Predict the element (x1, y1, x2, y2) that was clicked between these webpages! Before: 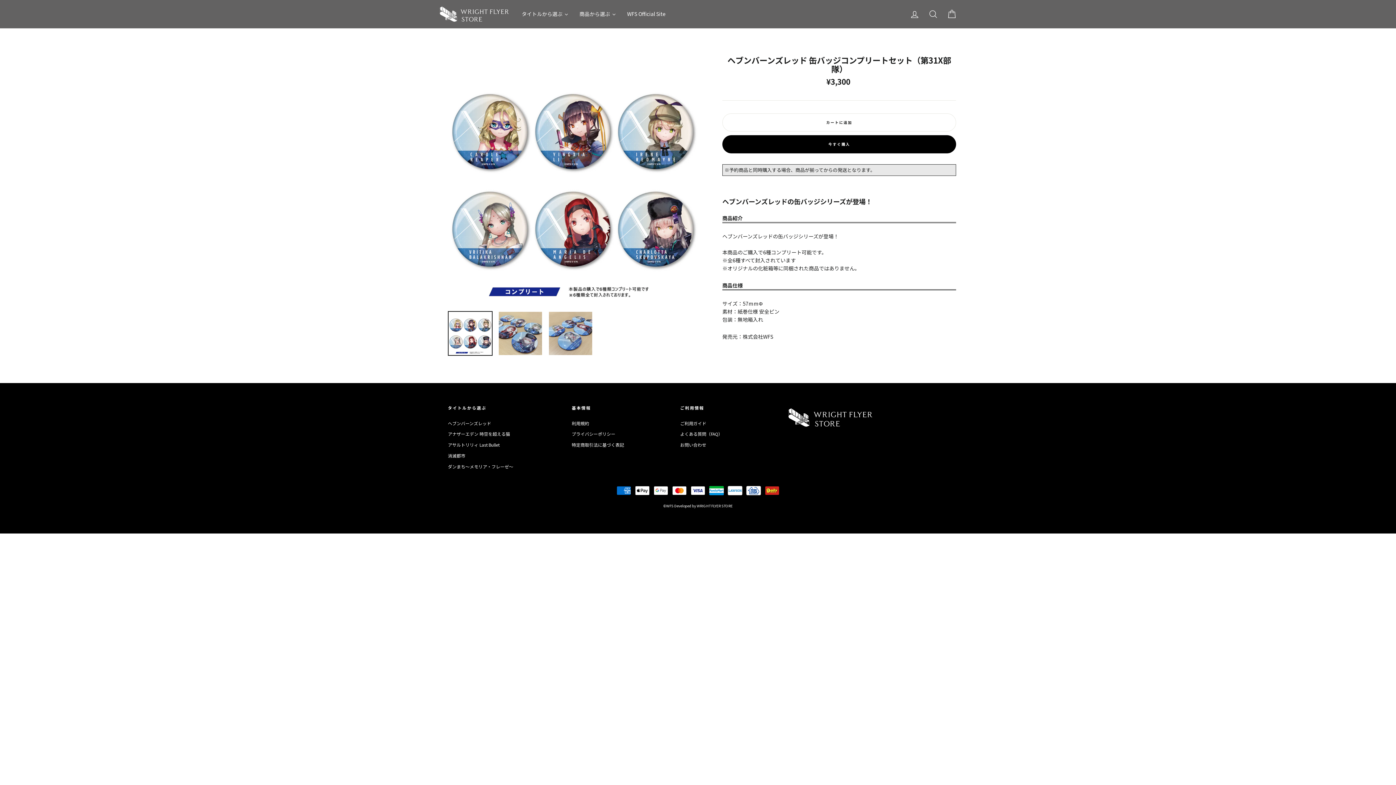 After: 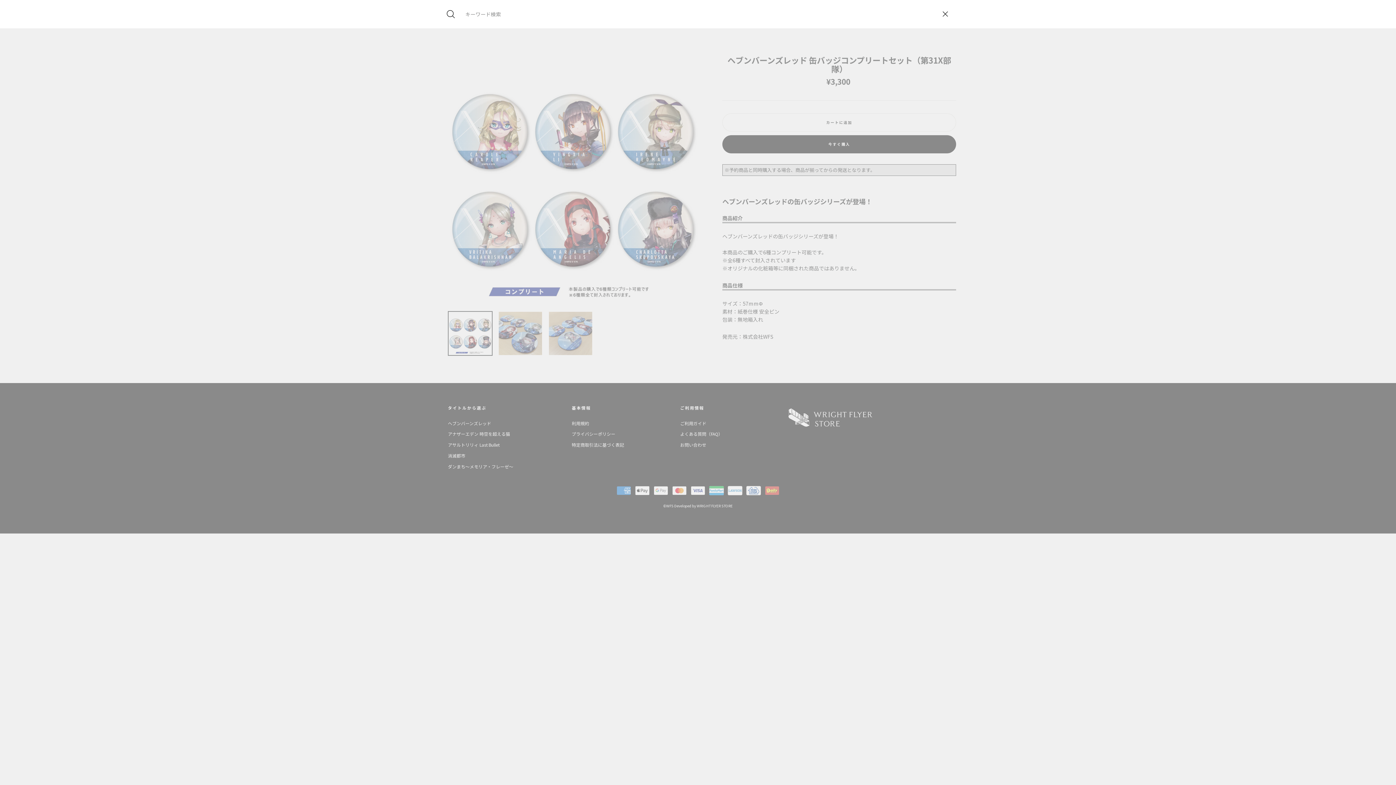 Action: label: キーワード検索 bbox: (924, 6, 942, 21)